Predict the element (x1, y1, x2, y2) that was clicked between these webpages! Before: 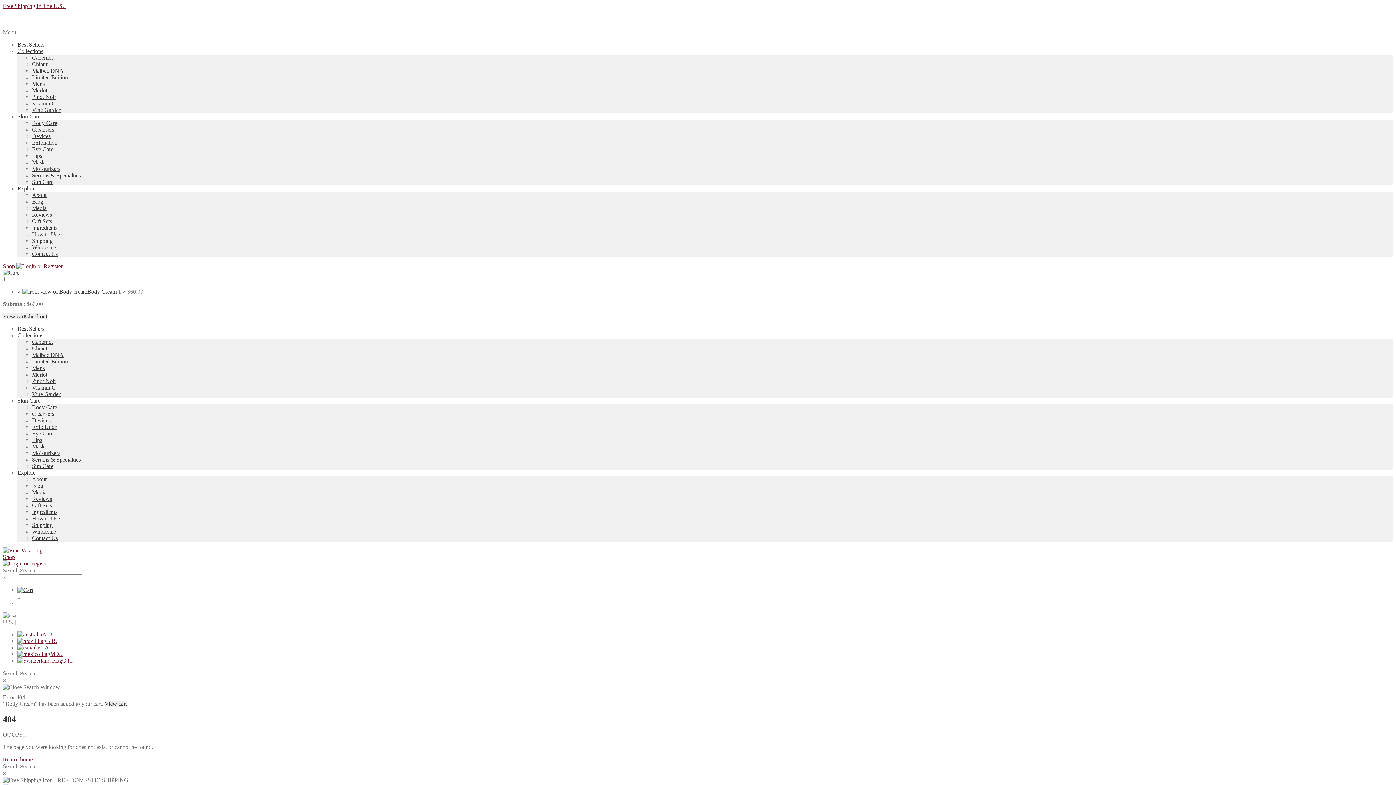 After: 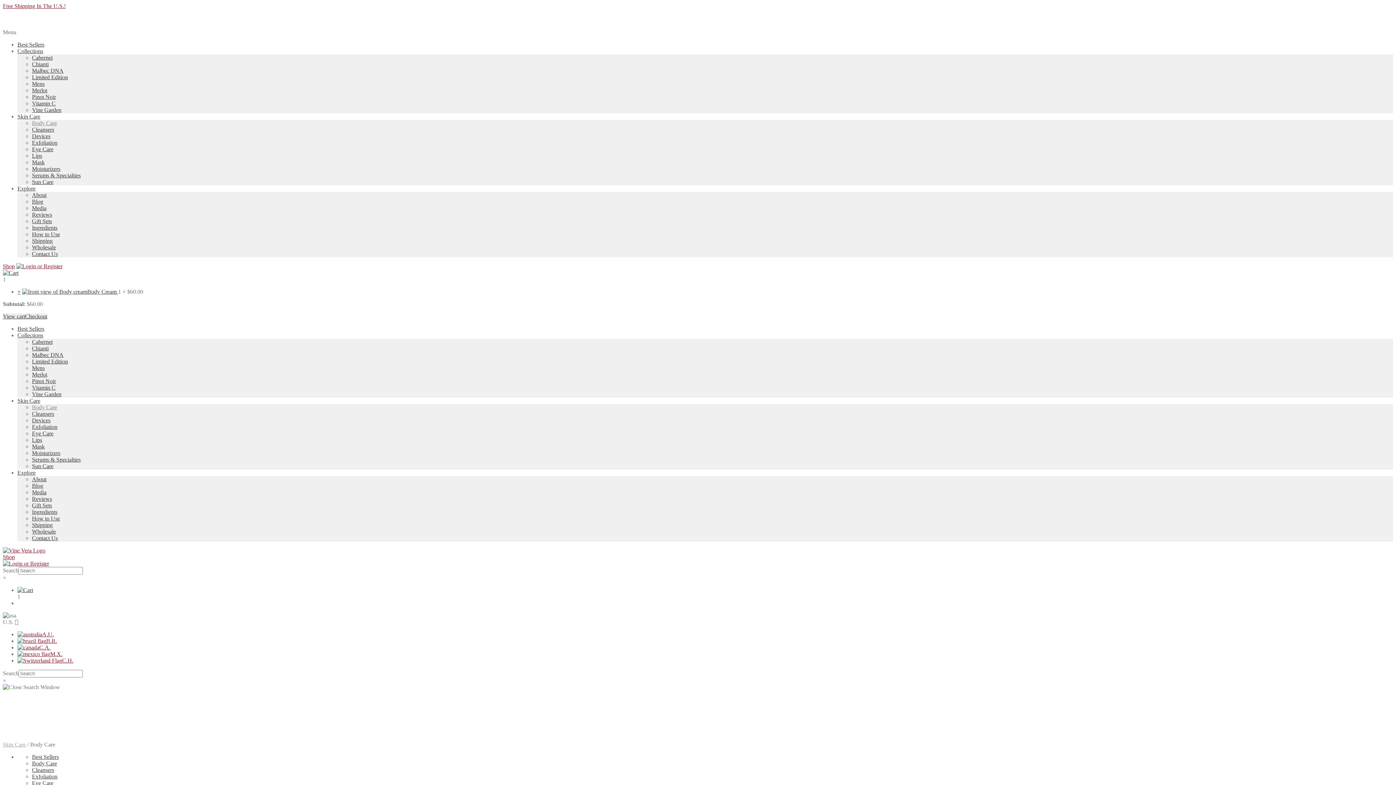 Action: bbox: (32, 120, 57, 126) label: Body Care